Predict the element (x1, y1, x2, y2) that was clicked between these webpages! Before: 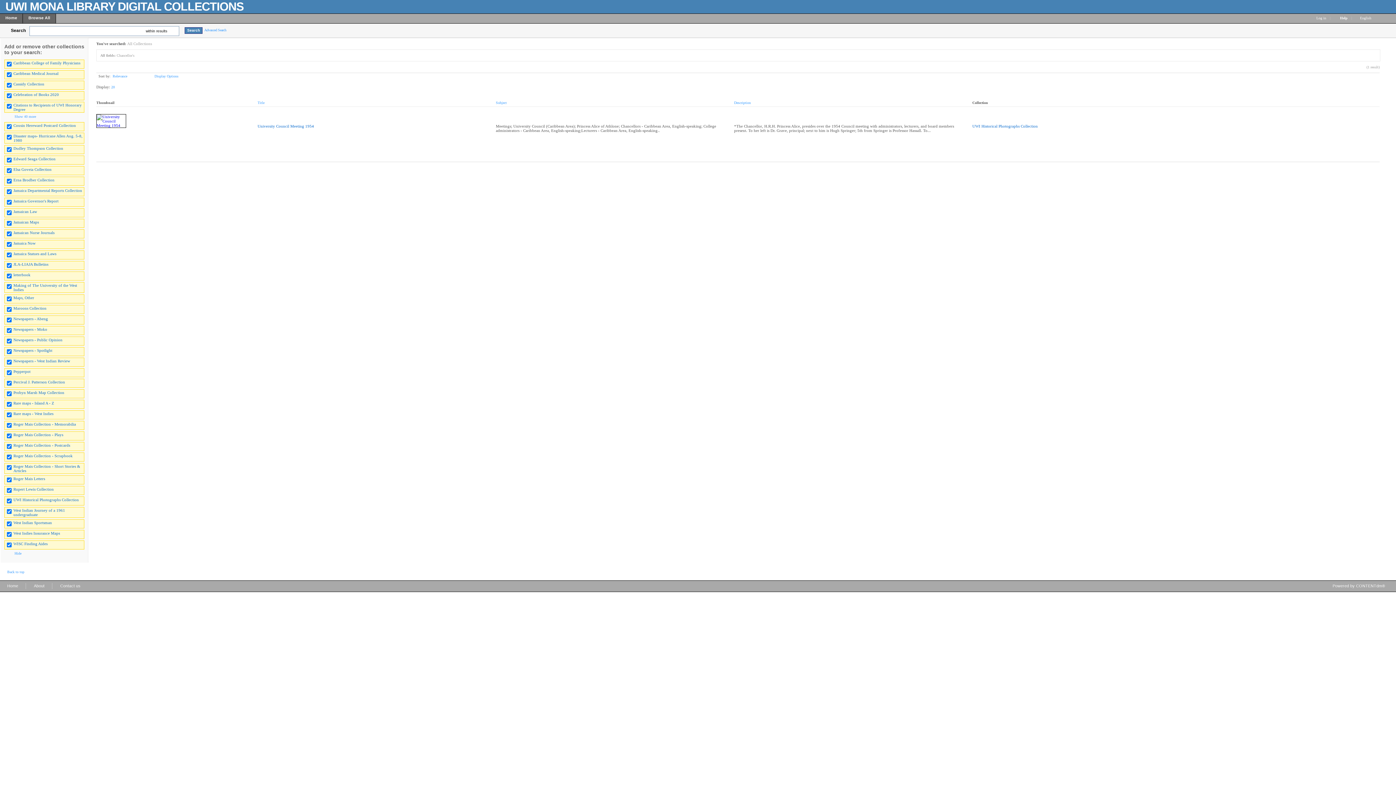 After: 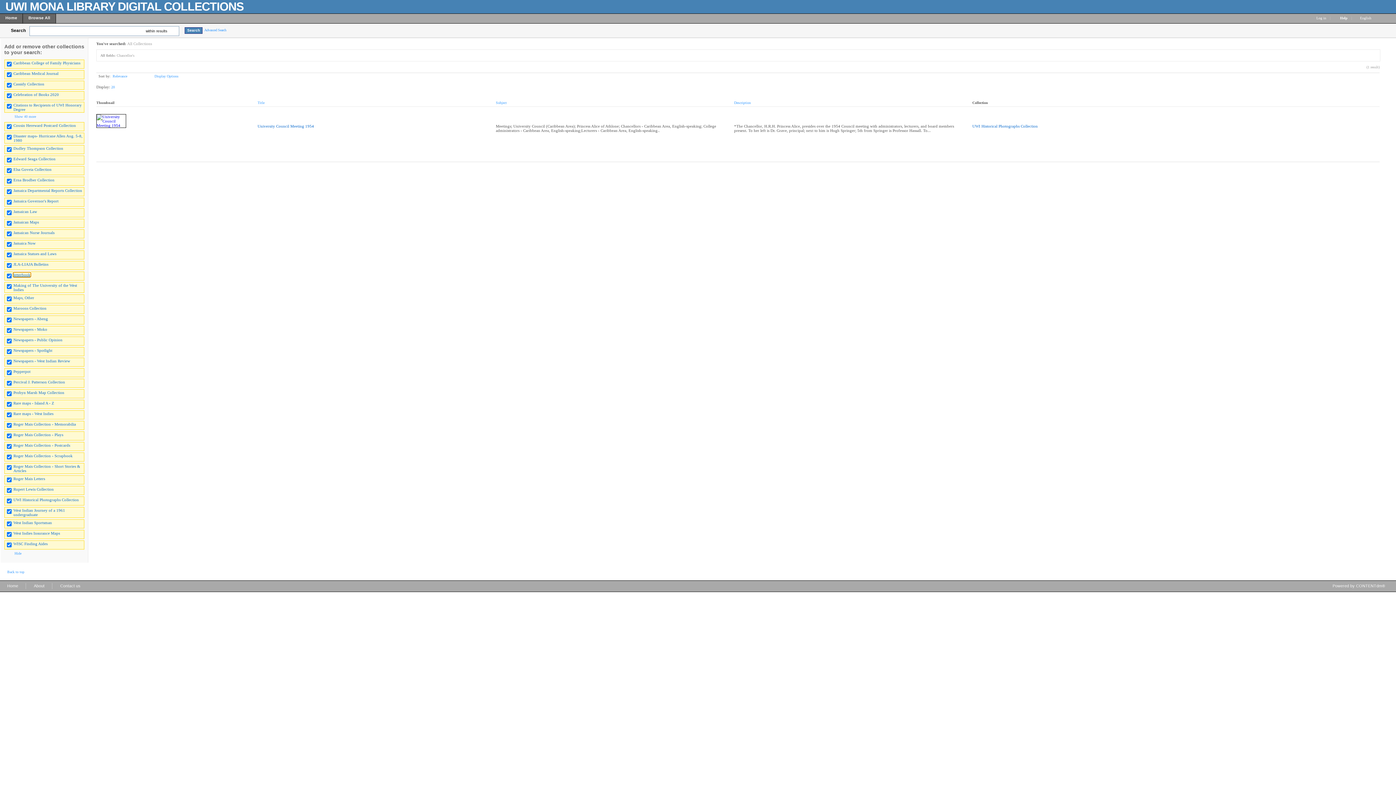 Action: label: letterbook bbox: (13, 272, 30, 277)